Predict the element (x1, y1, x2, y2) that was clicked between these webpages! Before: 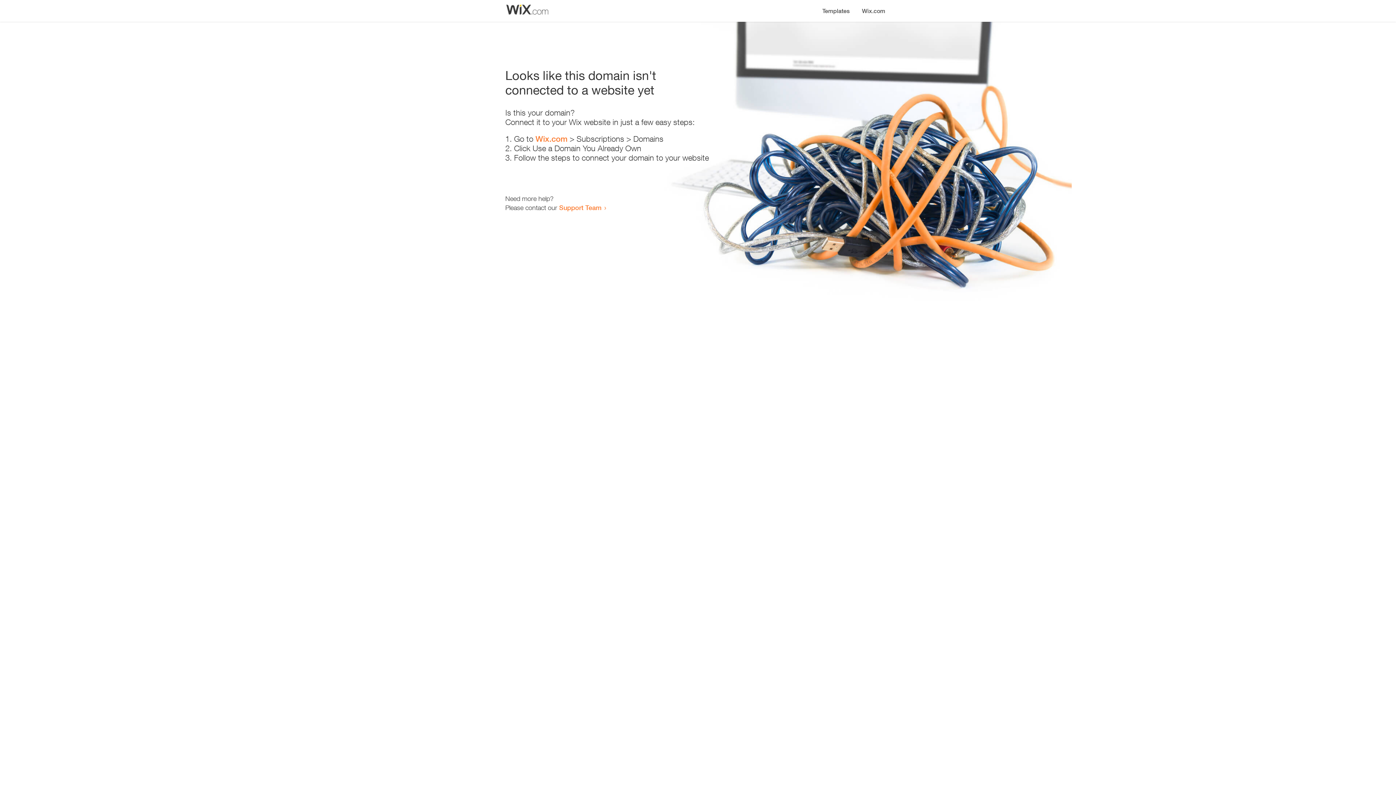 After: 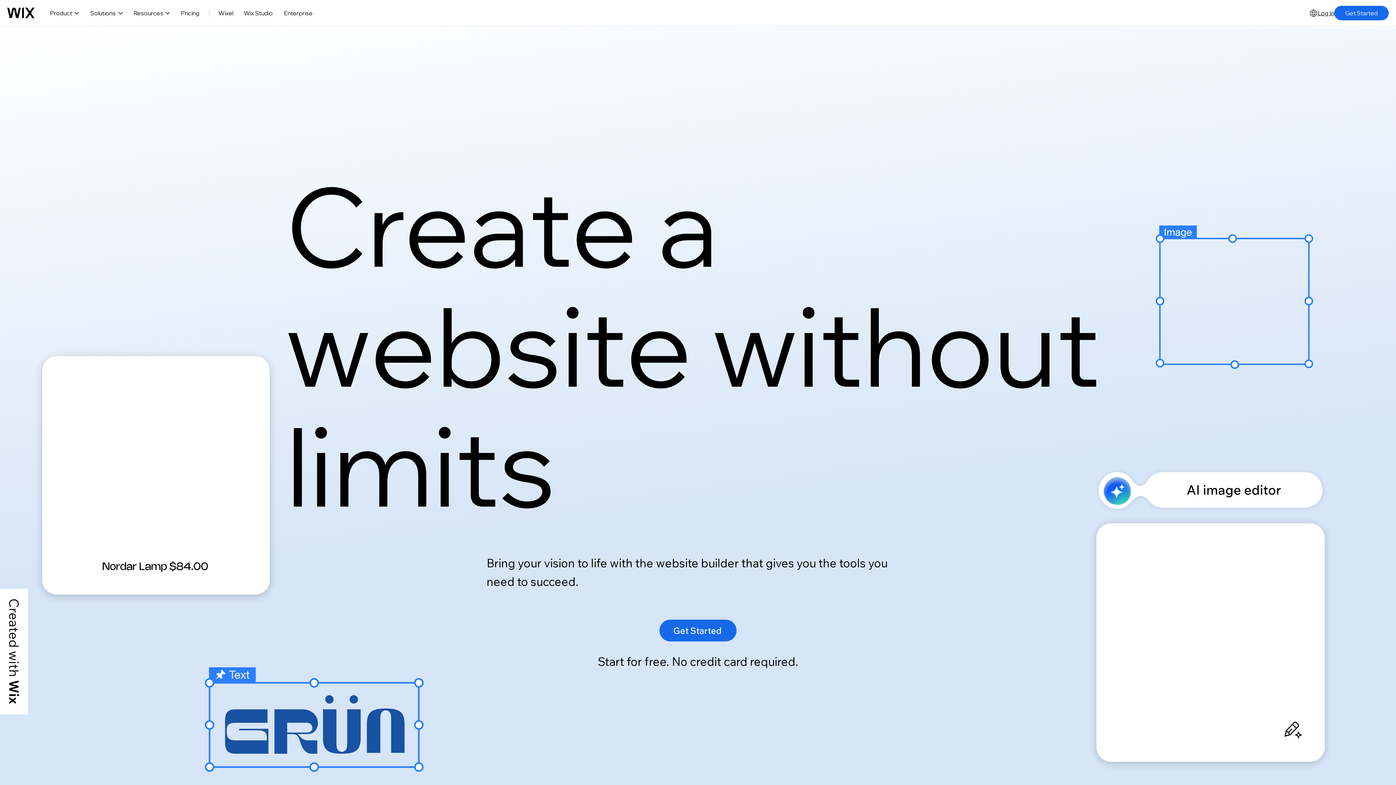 Action: bbox: (856, 0, 890, 14) label: Wix.com